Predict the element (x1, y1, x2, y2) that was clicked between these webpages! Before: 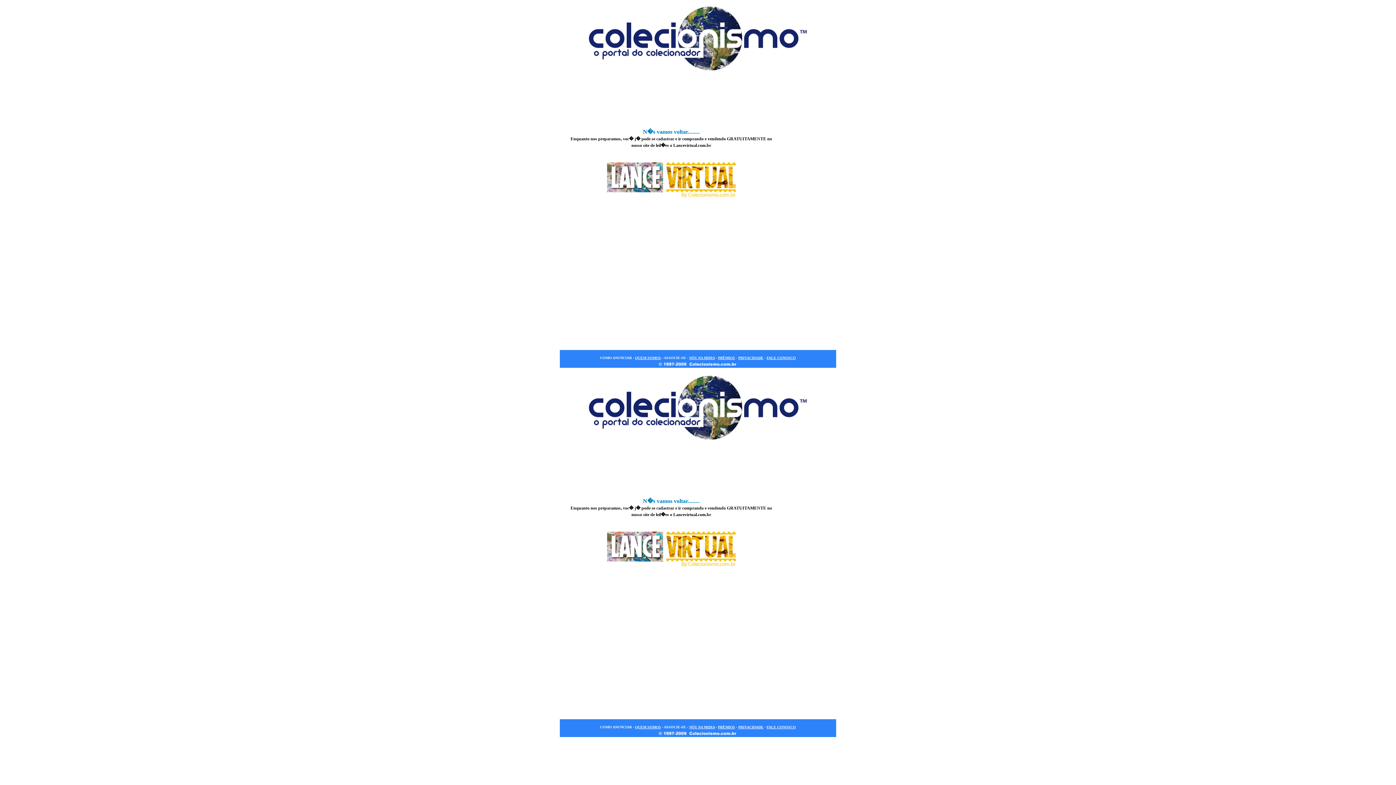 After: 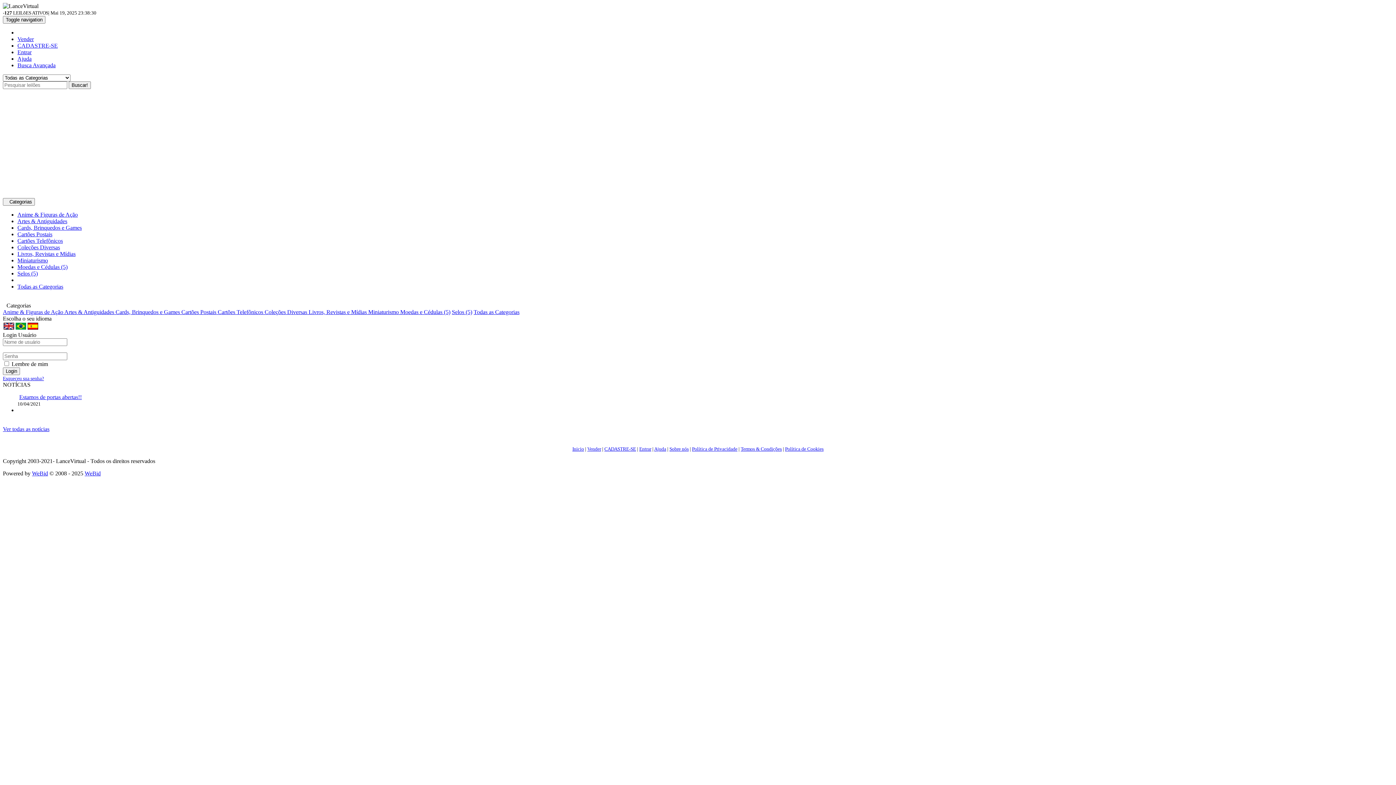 Action: bbox: (606, 564, 736, 568)